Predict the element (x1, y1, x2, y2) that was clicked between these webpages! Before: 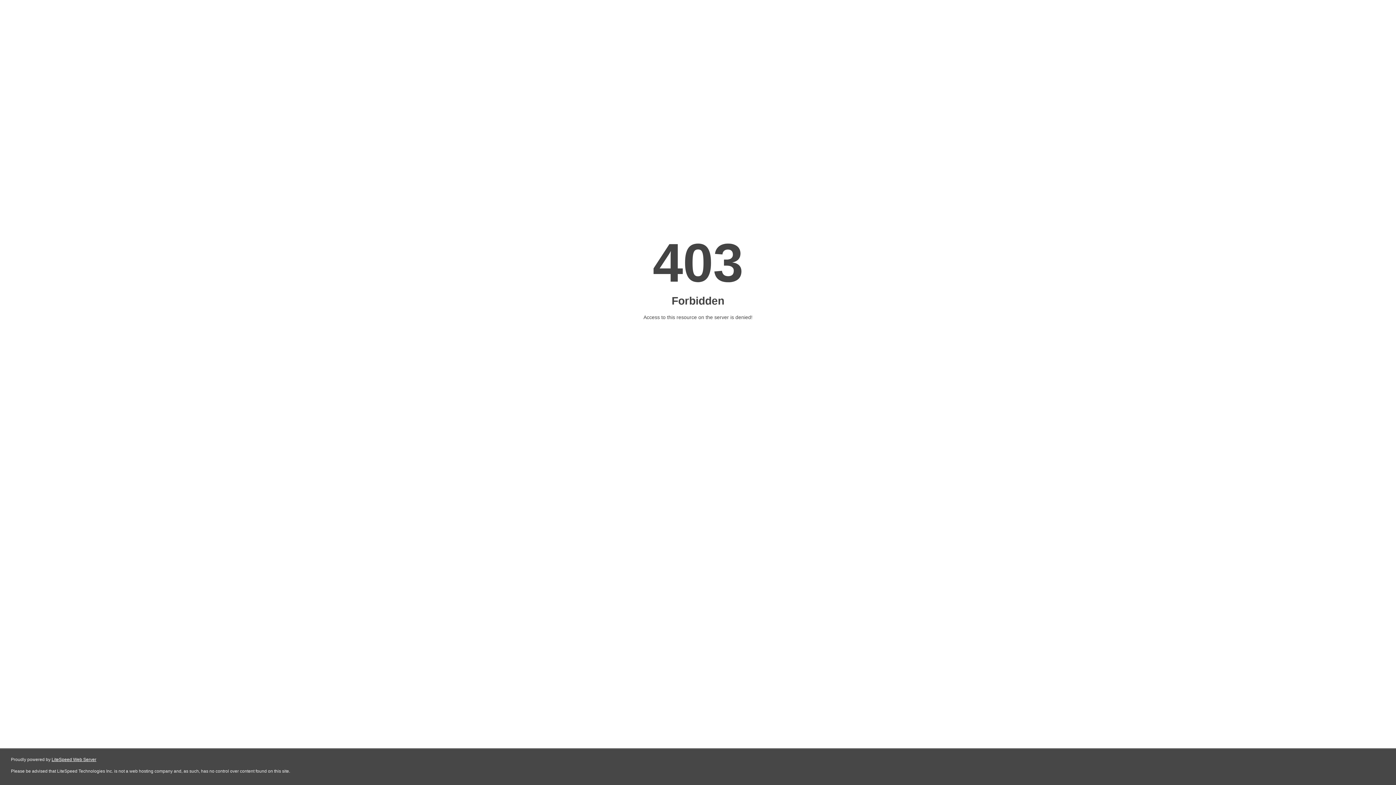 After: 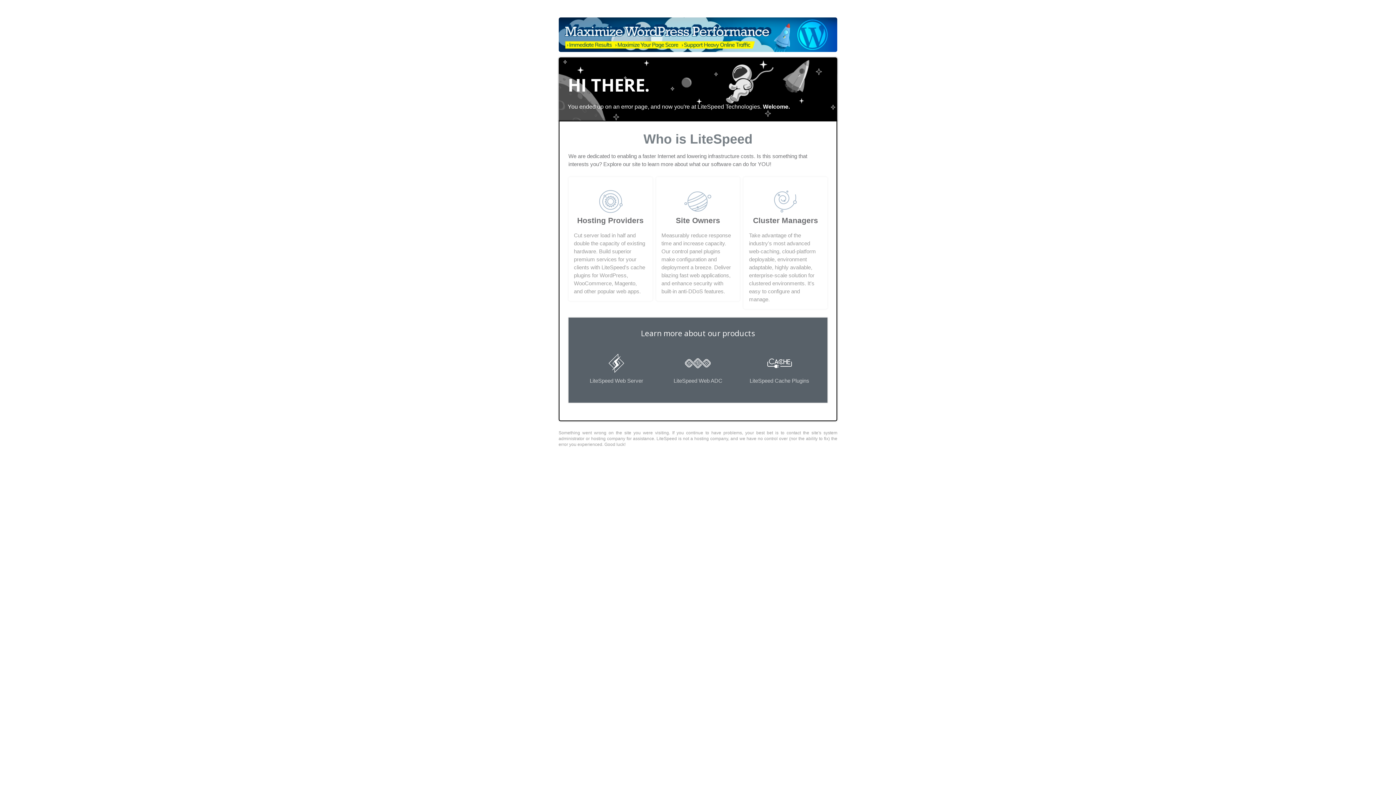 Action: bbox: (51, 757, 96, 762) label: LiteSpeed Web Server